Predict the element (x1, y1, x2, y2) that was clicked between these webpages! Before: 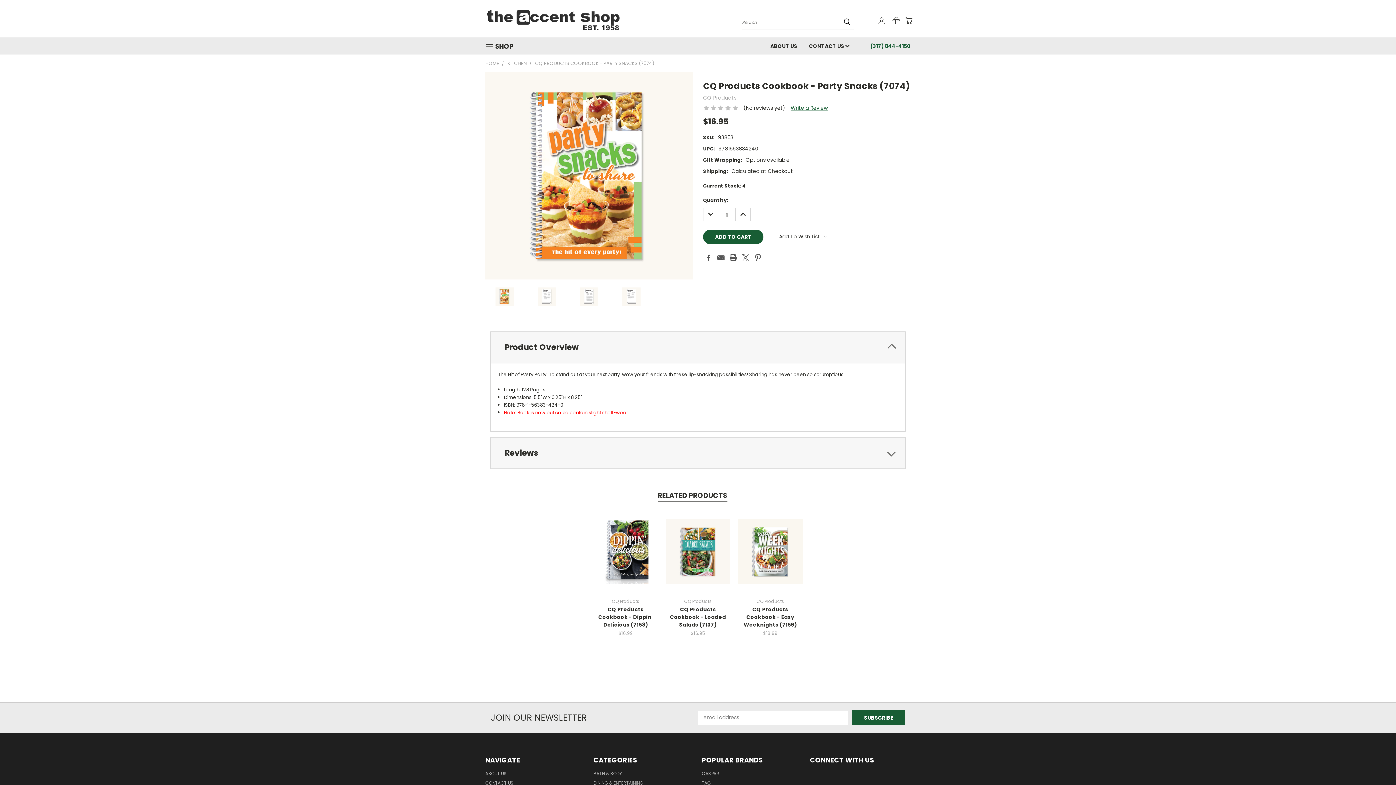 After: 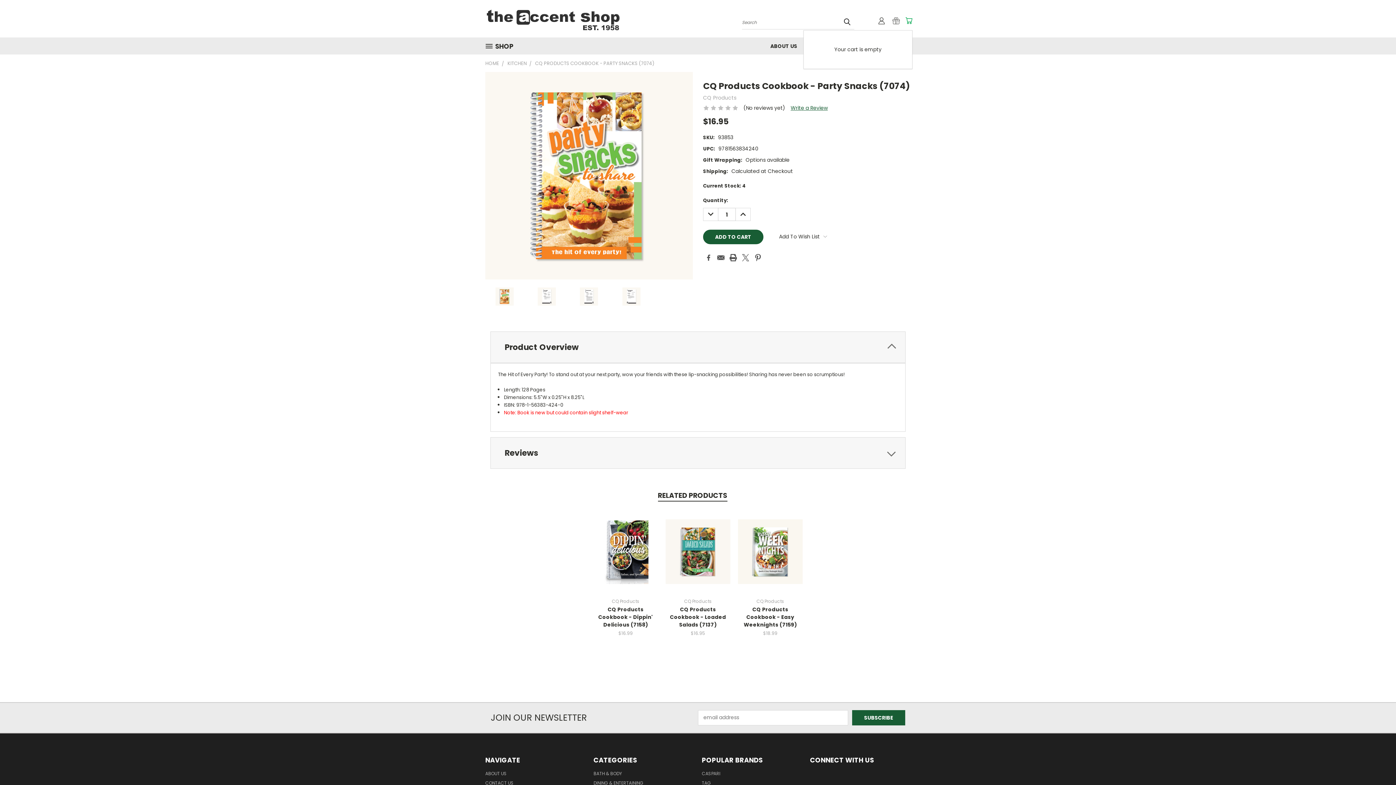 Action: bbox: (905, 16, 912, 24) label: Cart with 0 items